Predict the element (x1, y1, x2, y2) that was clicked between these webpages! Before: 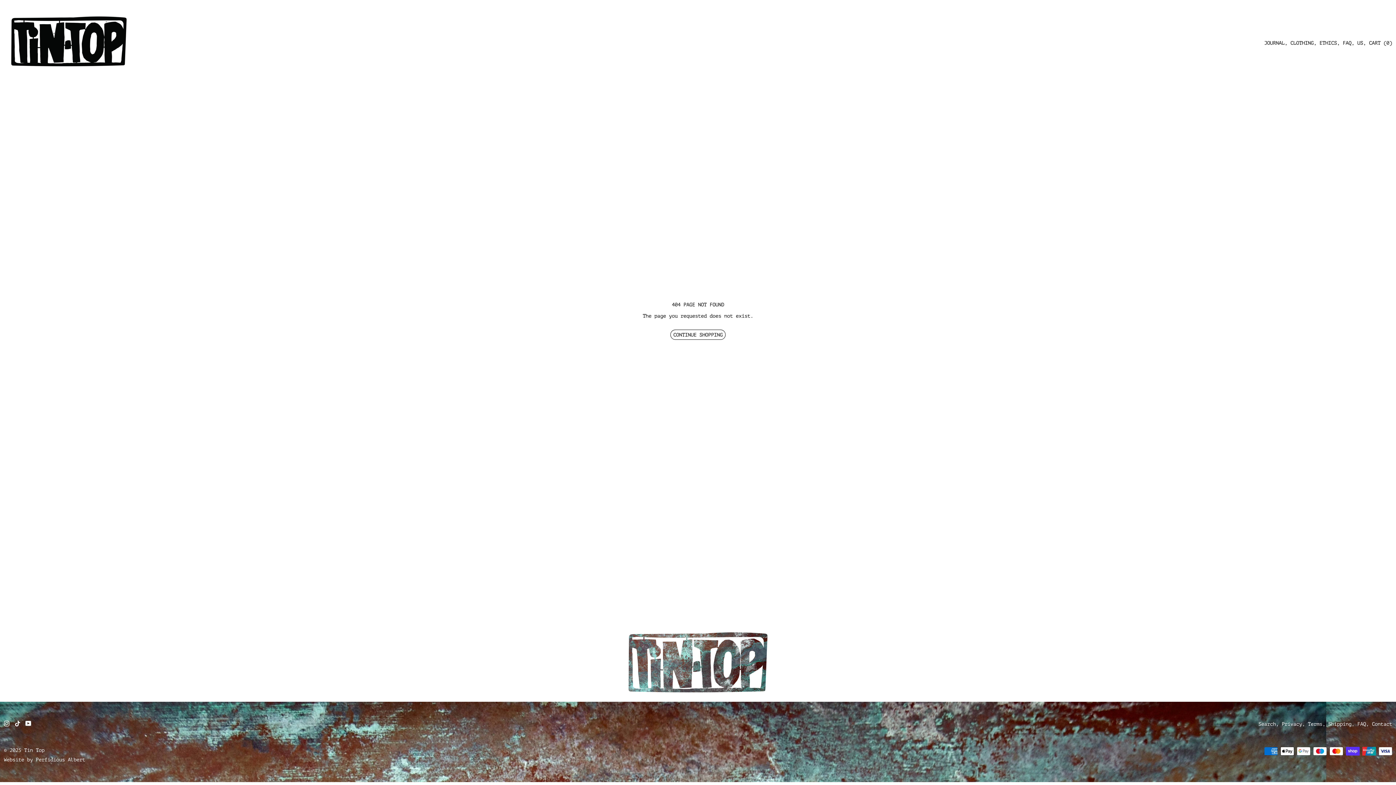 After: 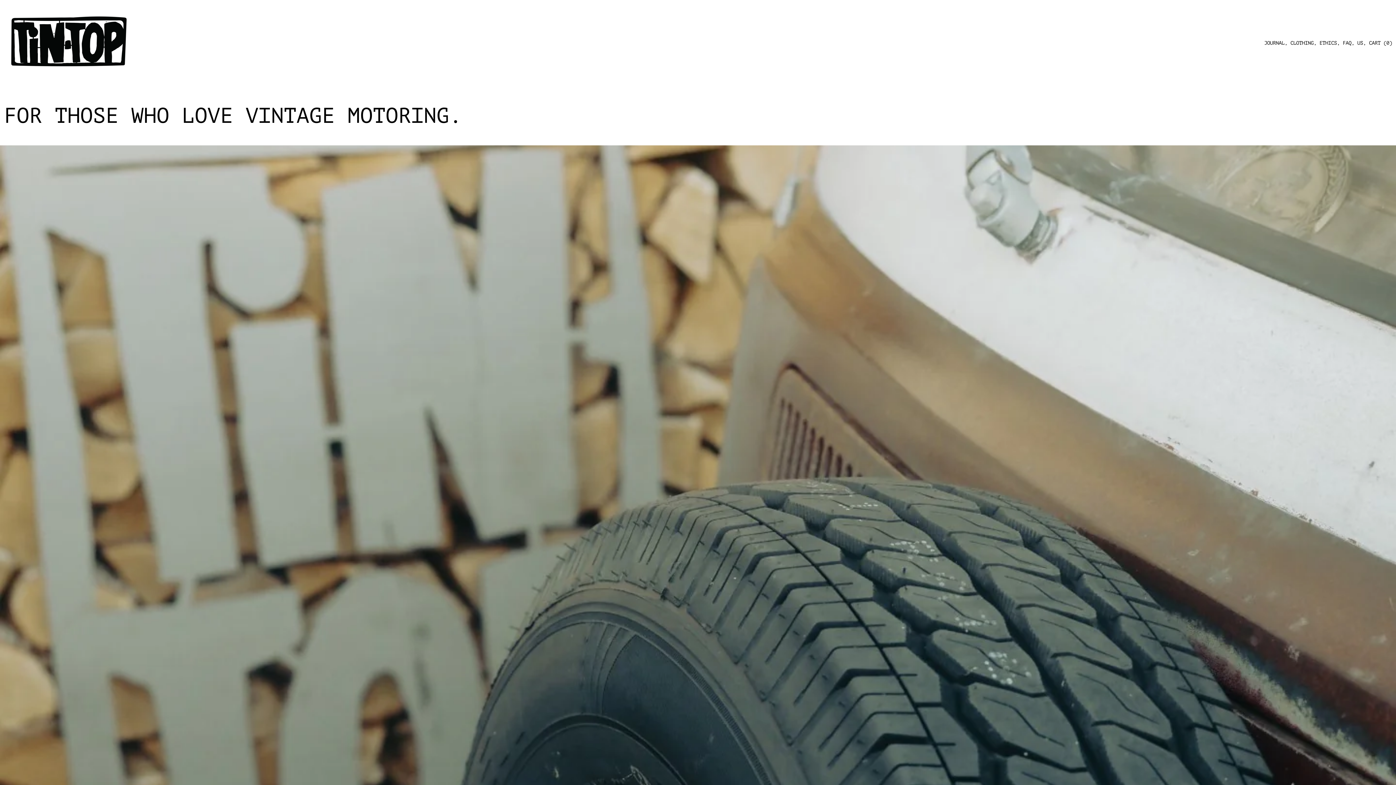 Action: bbox: (628, 632, 767, 692)